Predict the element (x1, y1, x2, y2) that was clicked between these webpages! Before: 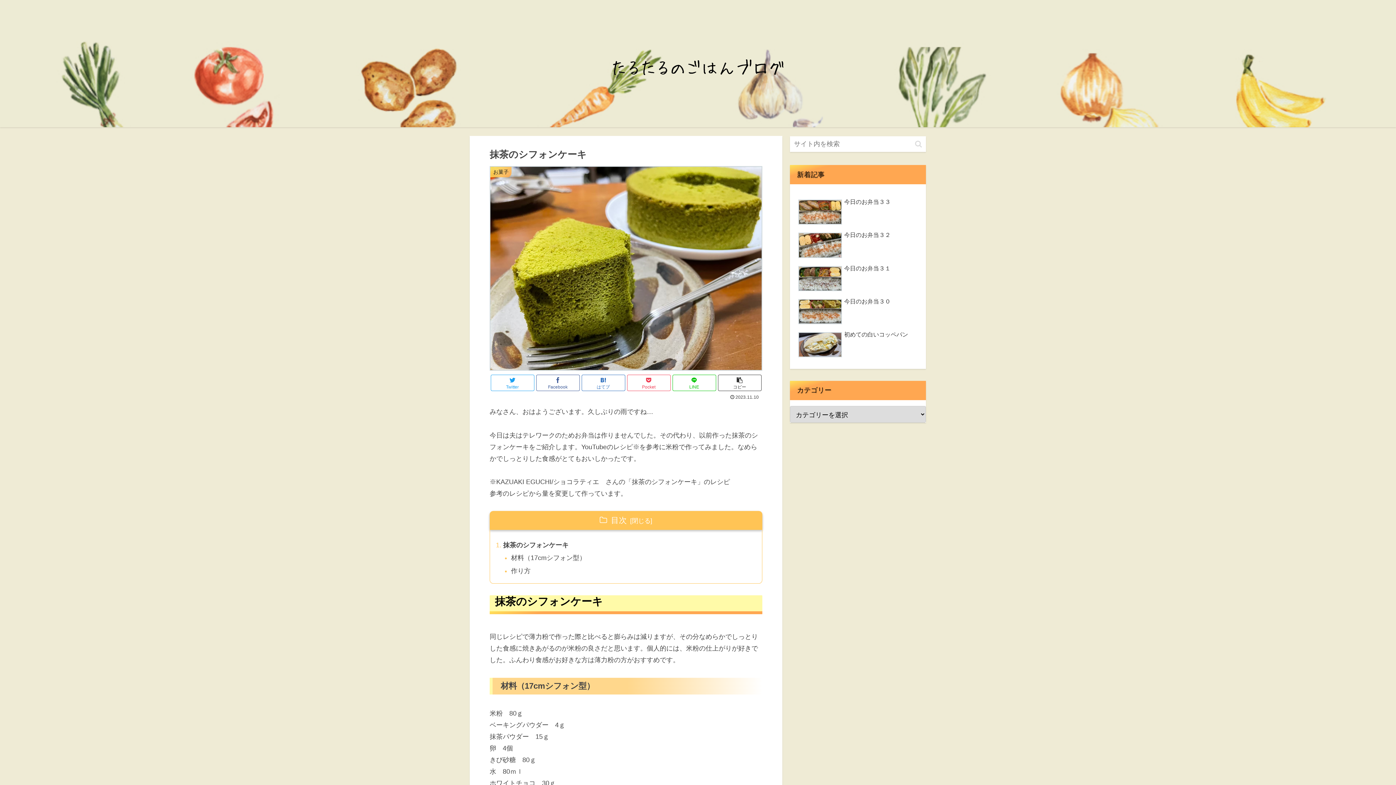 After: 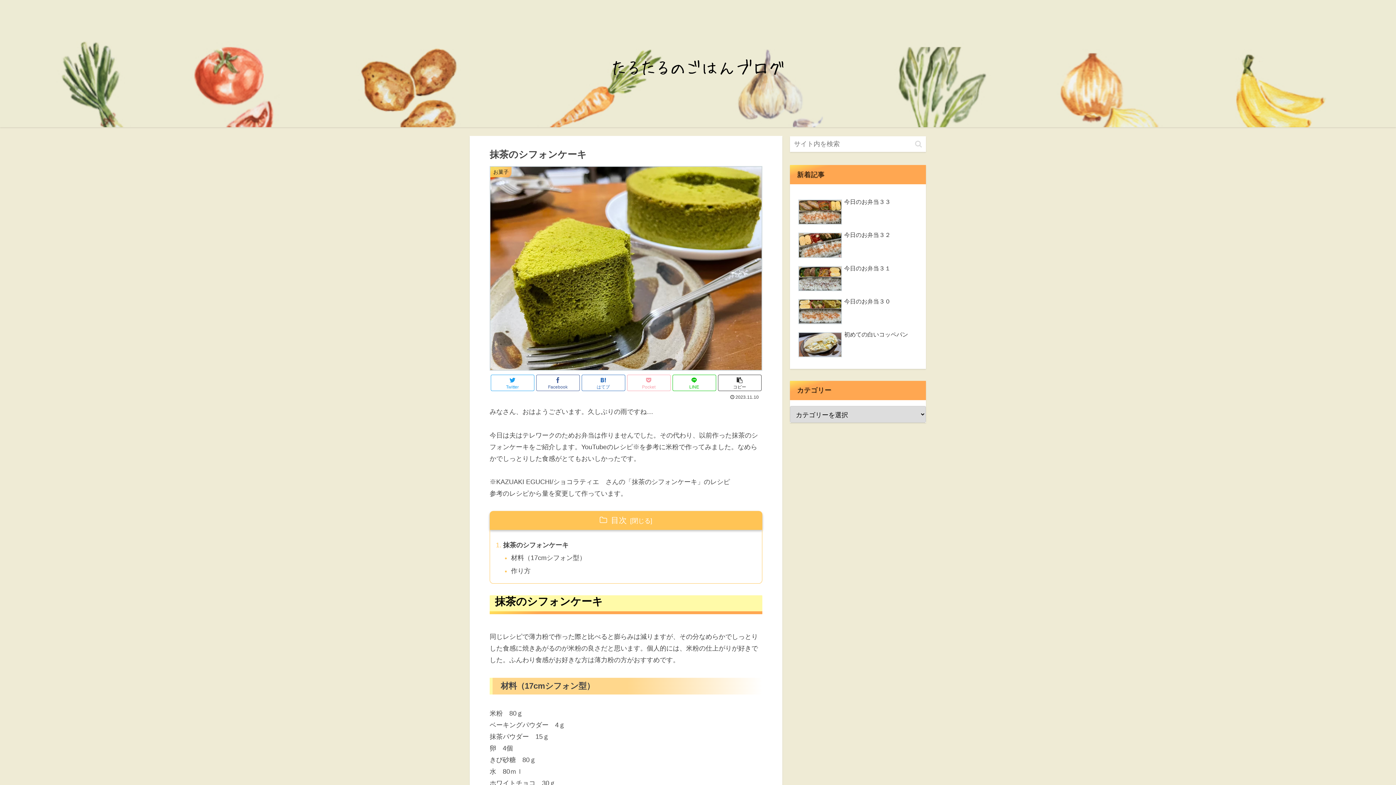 Action: bbox: (627, 374, 670, 391) label: Pocket